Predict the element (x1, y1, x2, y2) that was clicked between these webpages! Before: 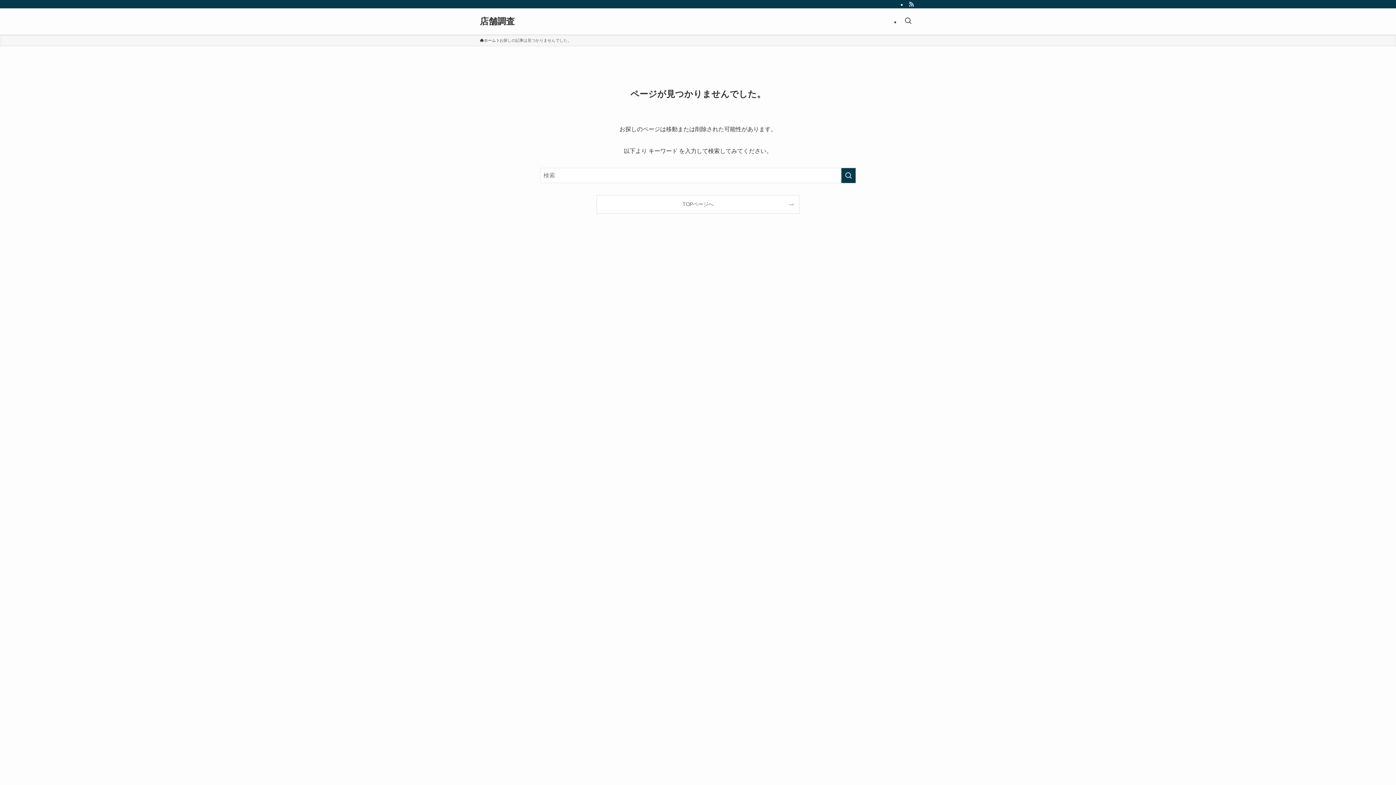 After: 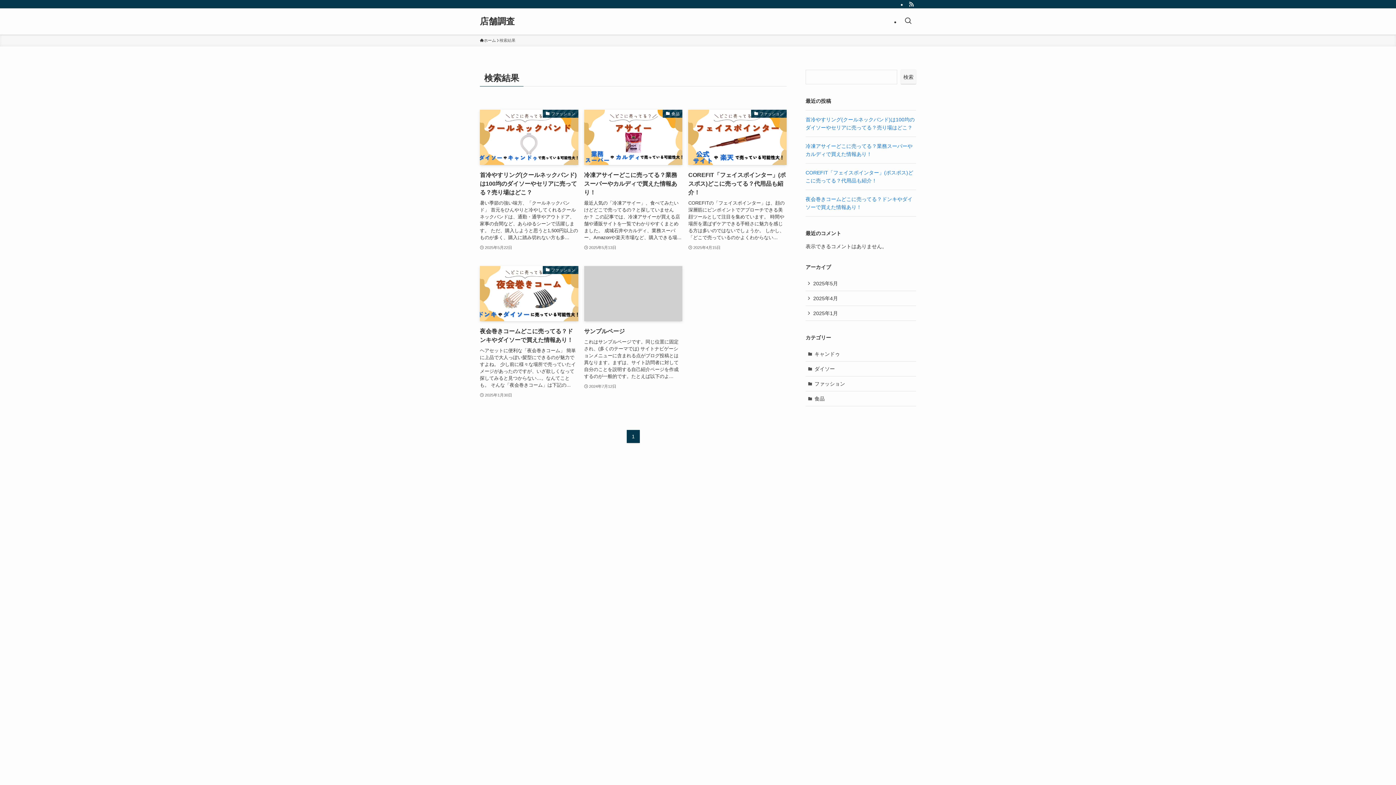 Action: label: 検索を実行する bbox: (841, 168, 856, 183)